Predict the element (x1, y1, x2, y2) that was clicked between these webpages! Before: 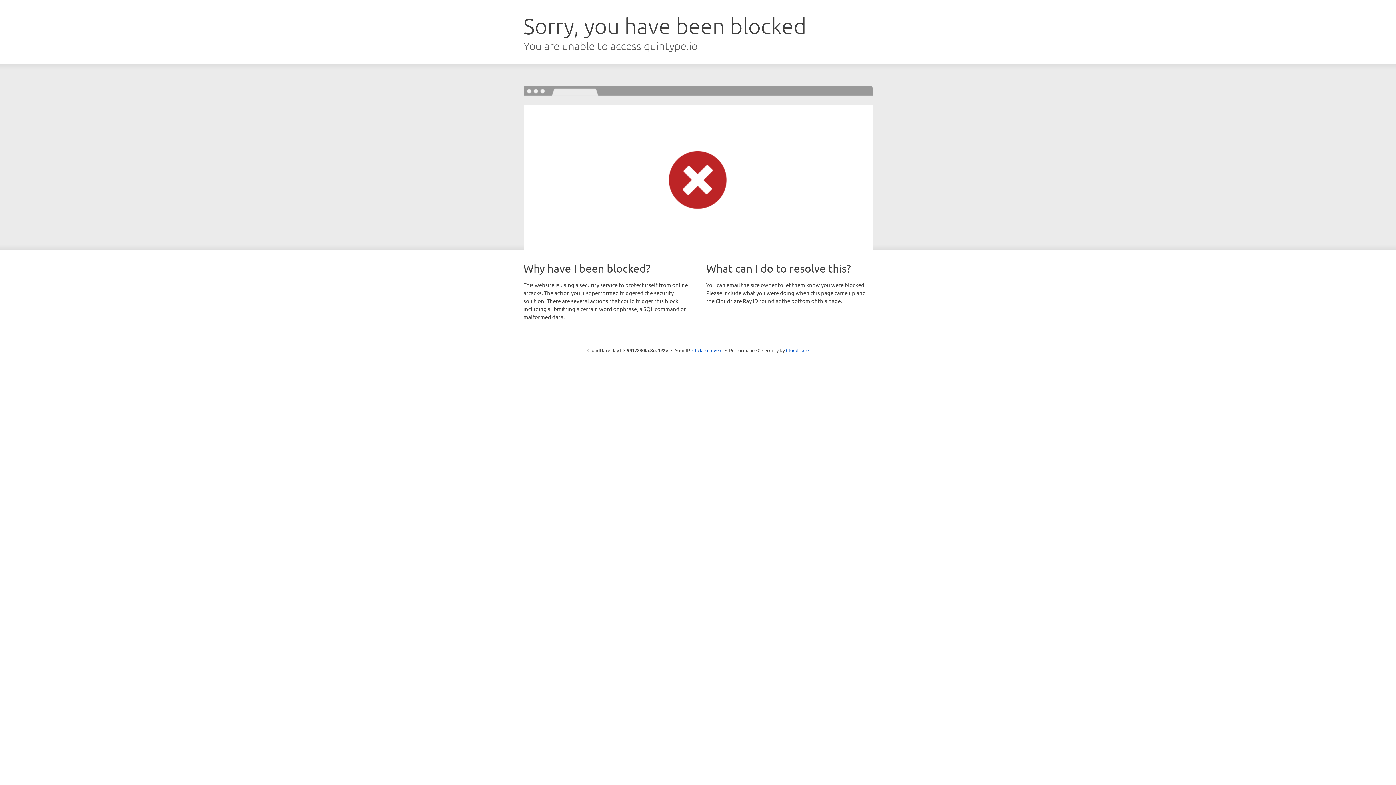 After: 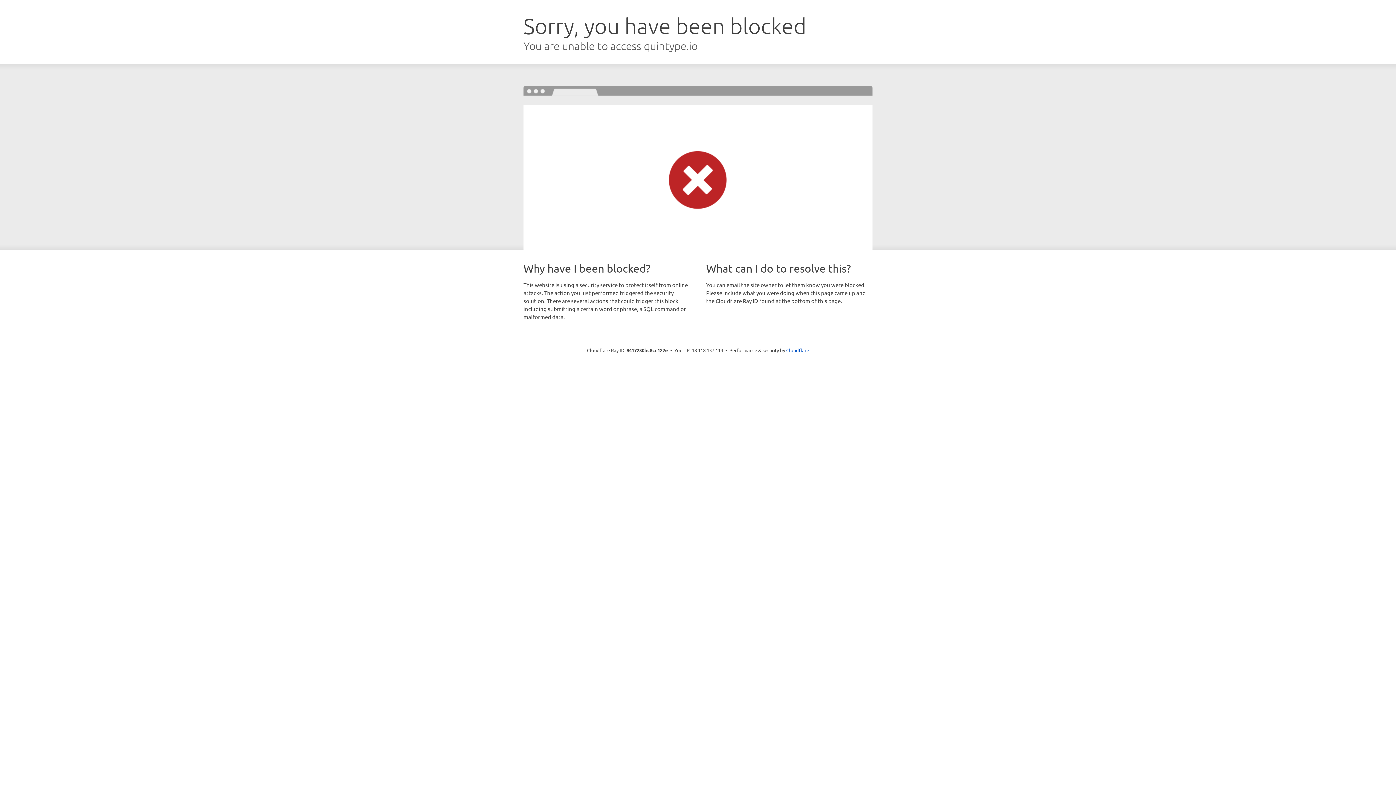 Action: bbox: (692, 346, 722, 353) label: Click to reveal